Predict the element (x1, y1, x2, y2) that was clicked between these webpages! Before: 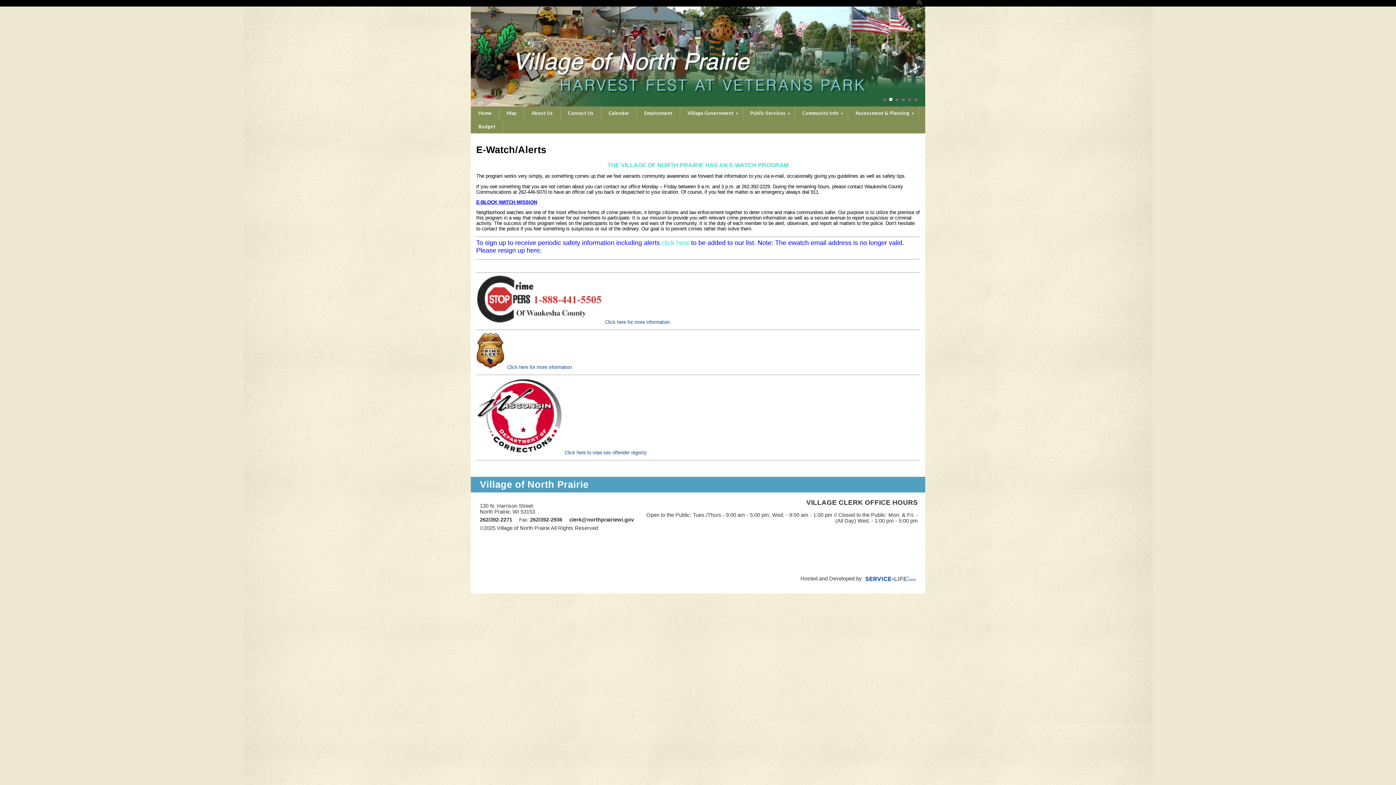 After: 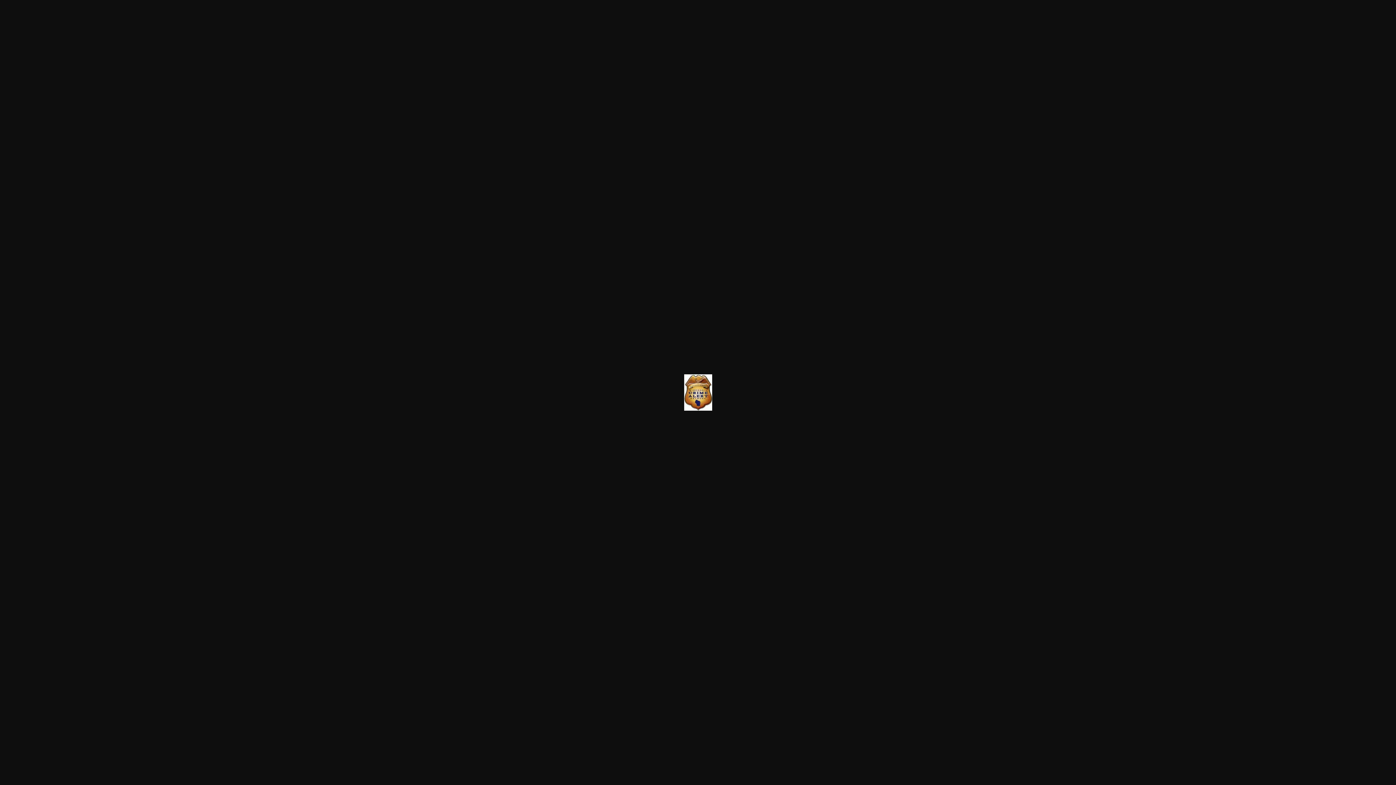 Action: bbox: (476, 364, 504, 370)